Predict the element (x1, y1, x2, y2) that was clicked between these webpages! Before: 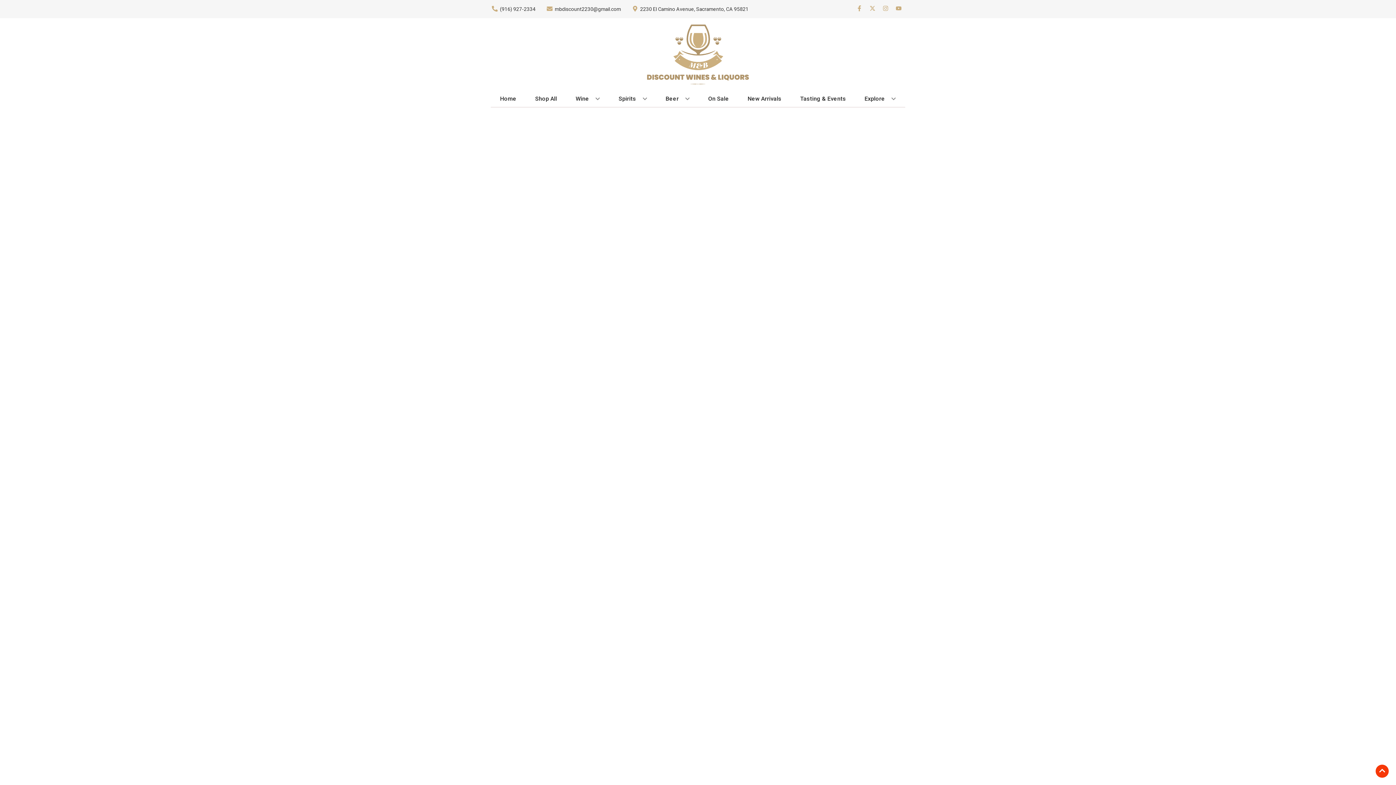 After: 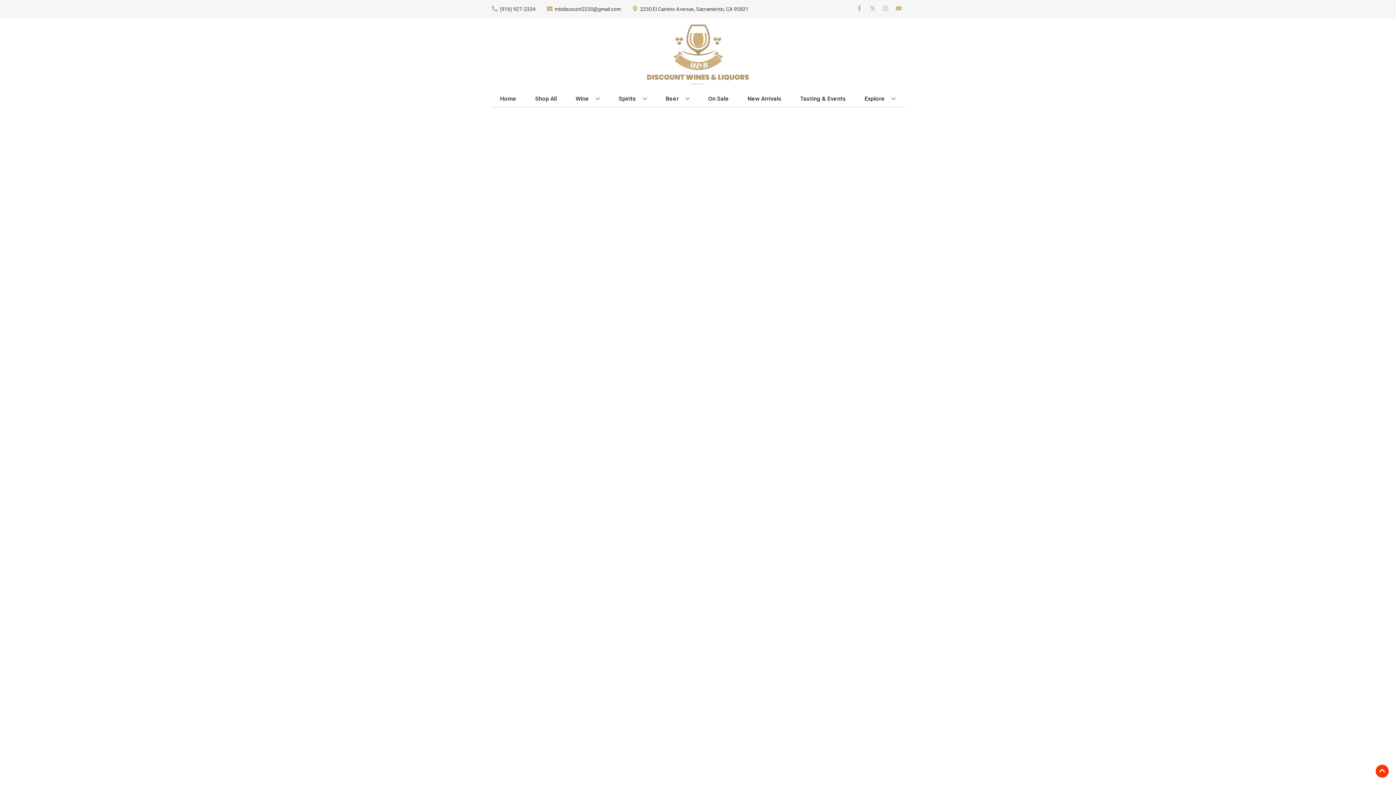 Action: bbox: (744, 90, 784, 106) label: New Arrivals